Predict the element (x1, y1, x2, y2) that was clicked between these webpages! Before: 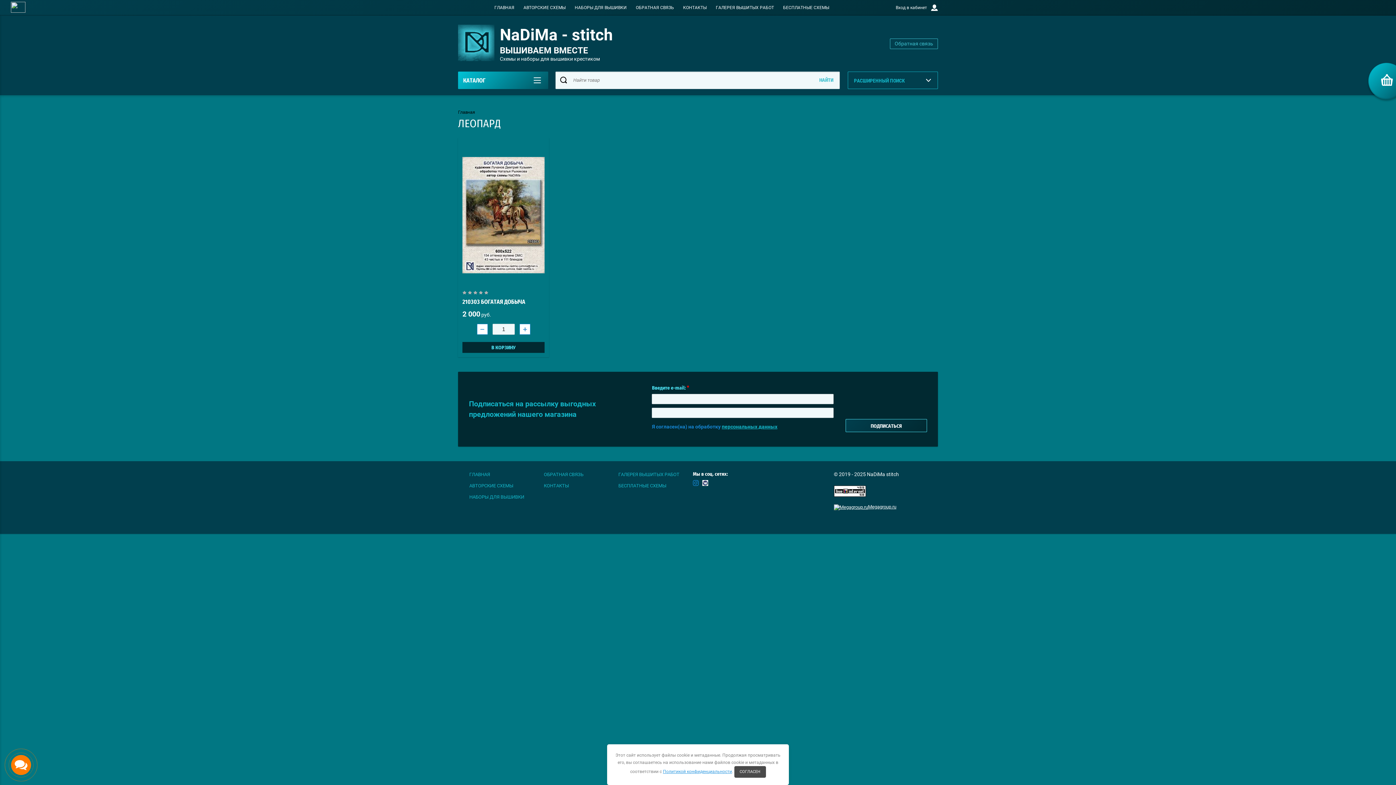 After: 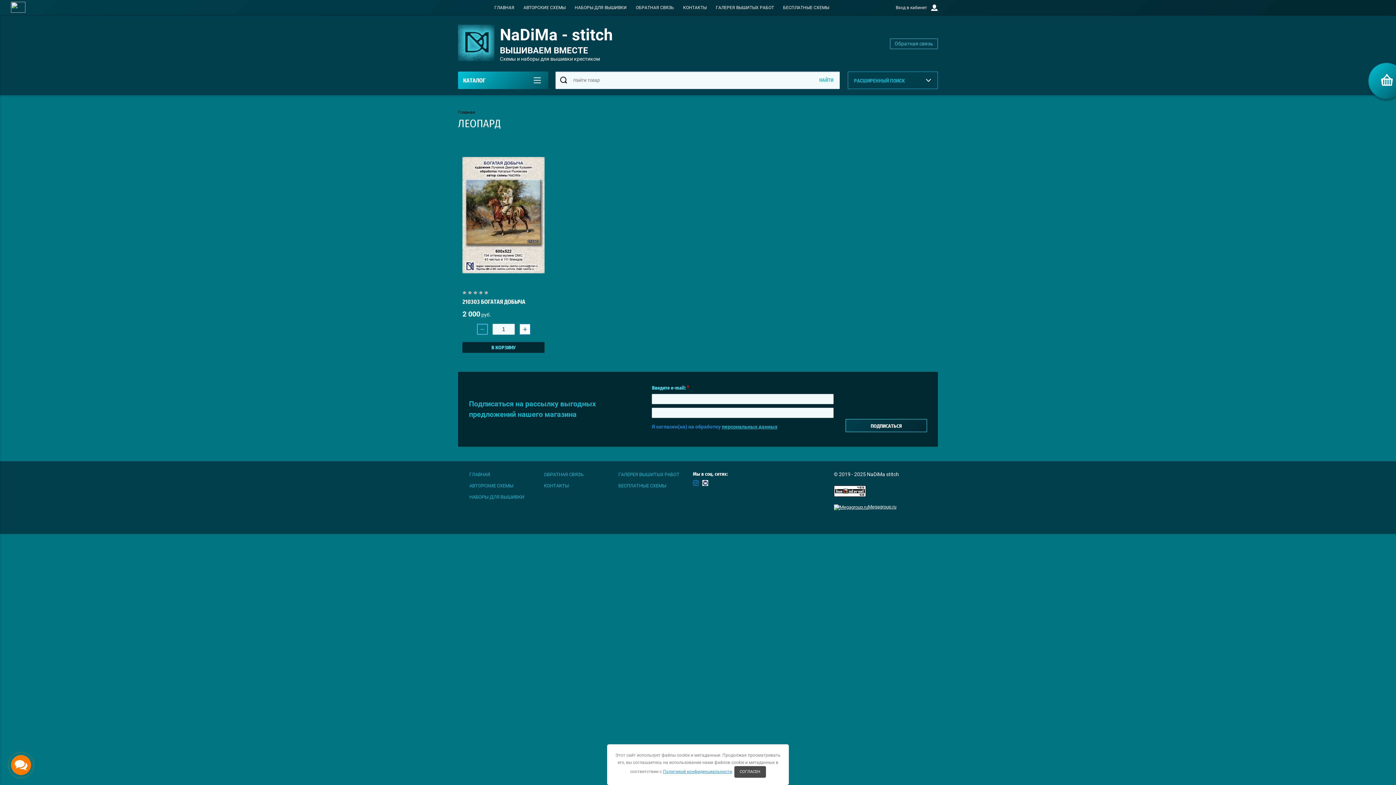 Action: label: − bbox: (477, 324, 487, 334)